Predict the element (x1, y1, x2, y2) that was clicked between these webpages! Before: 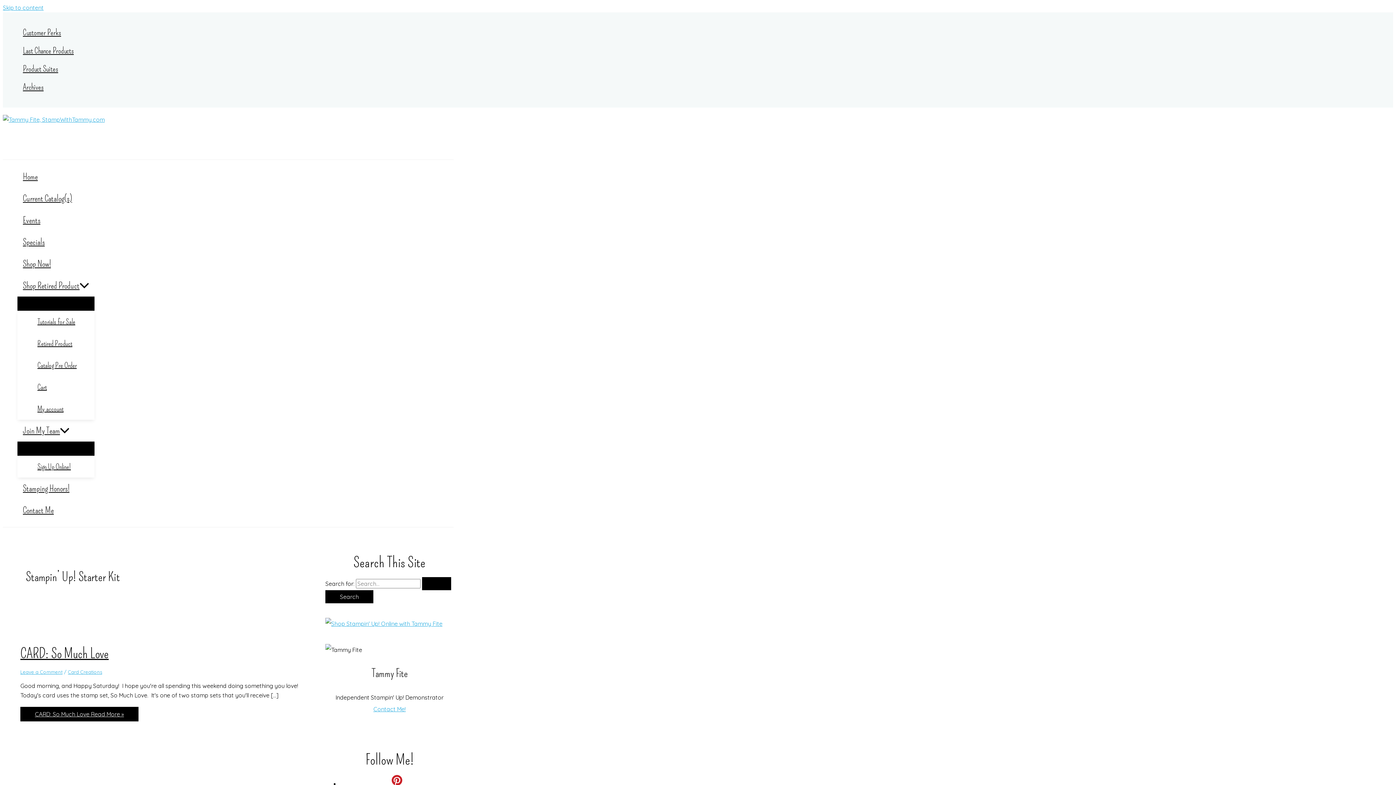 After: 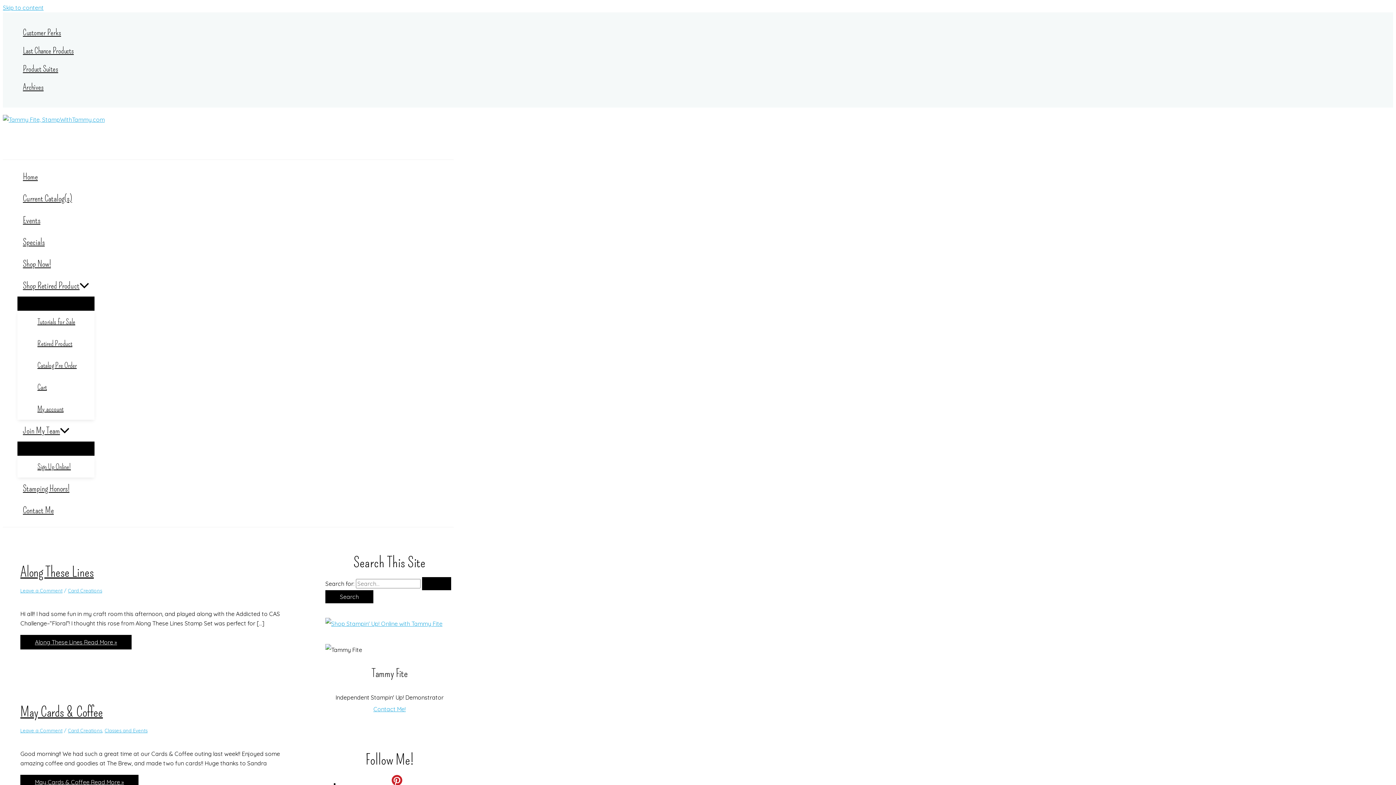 Action: label: Search Submit bbox: (422, 577, 451, 590)